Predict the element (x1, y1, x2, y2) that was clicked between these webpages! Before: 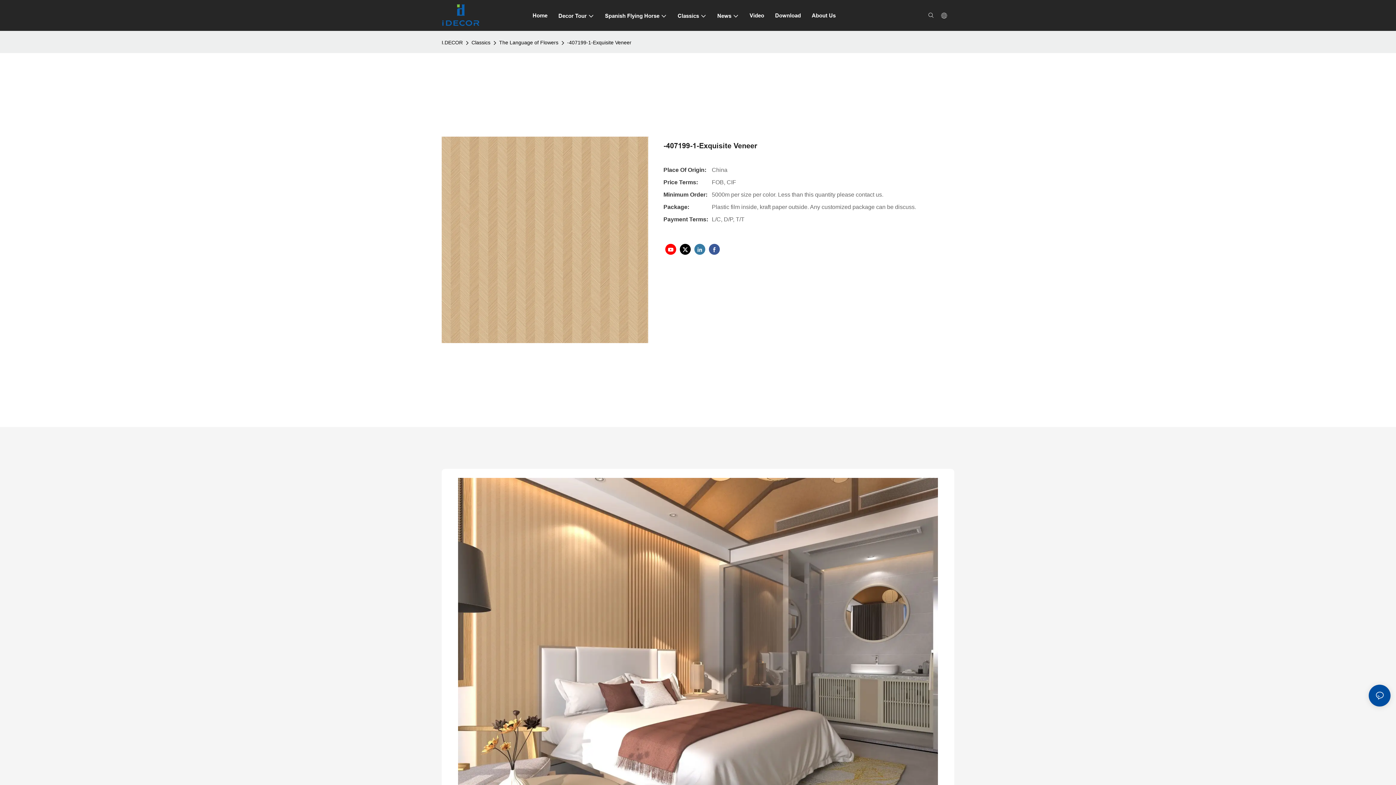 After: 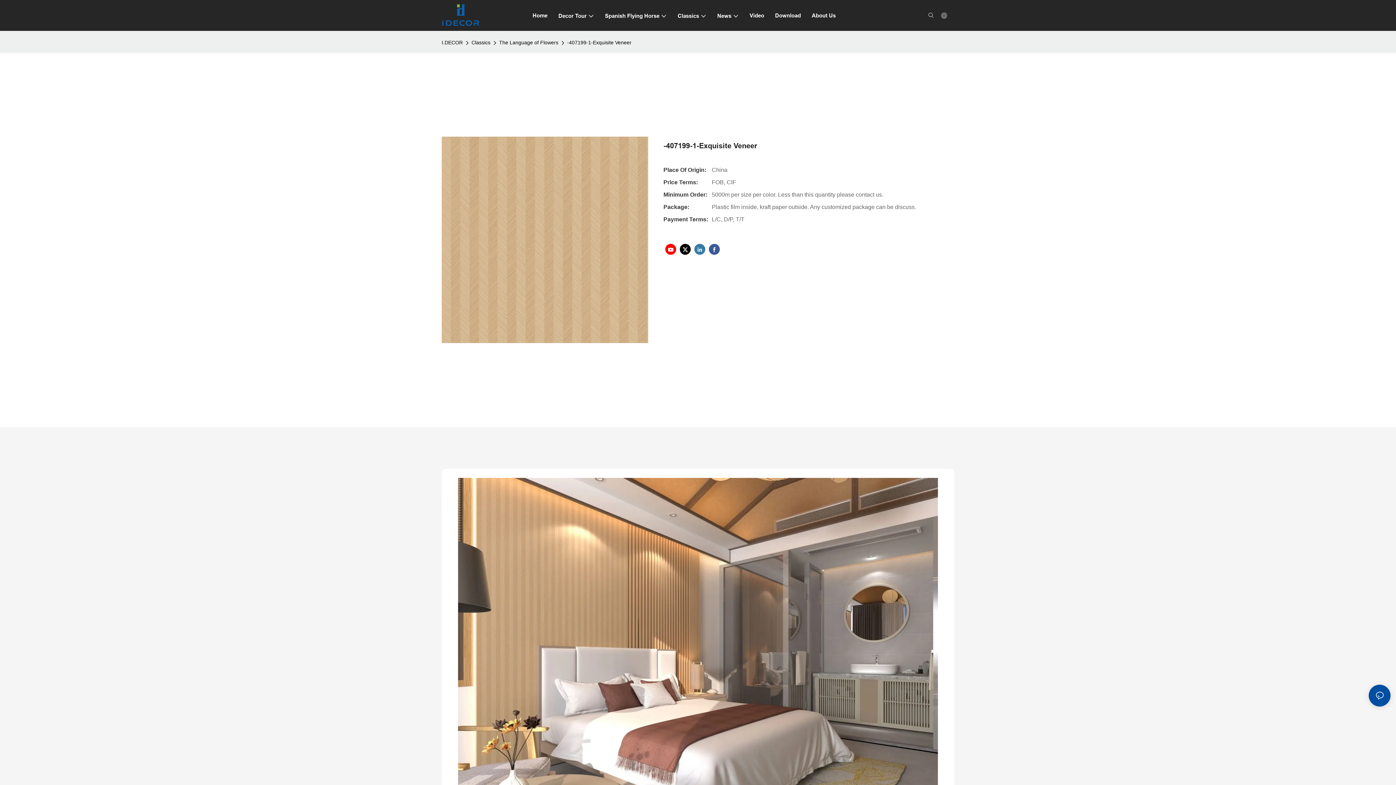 Action: bbox: (565, 38, 633, 47) label: -407199-1-Exquisite Veneer